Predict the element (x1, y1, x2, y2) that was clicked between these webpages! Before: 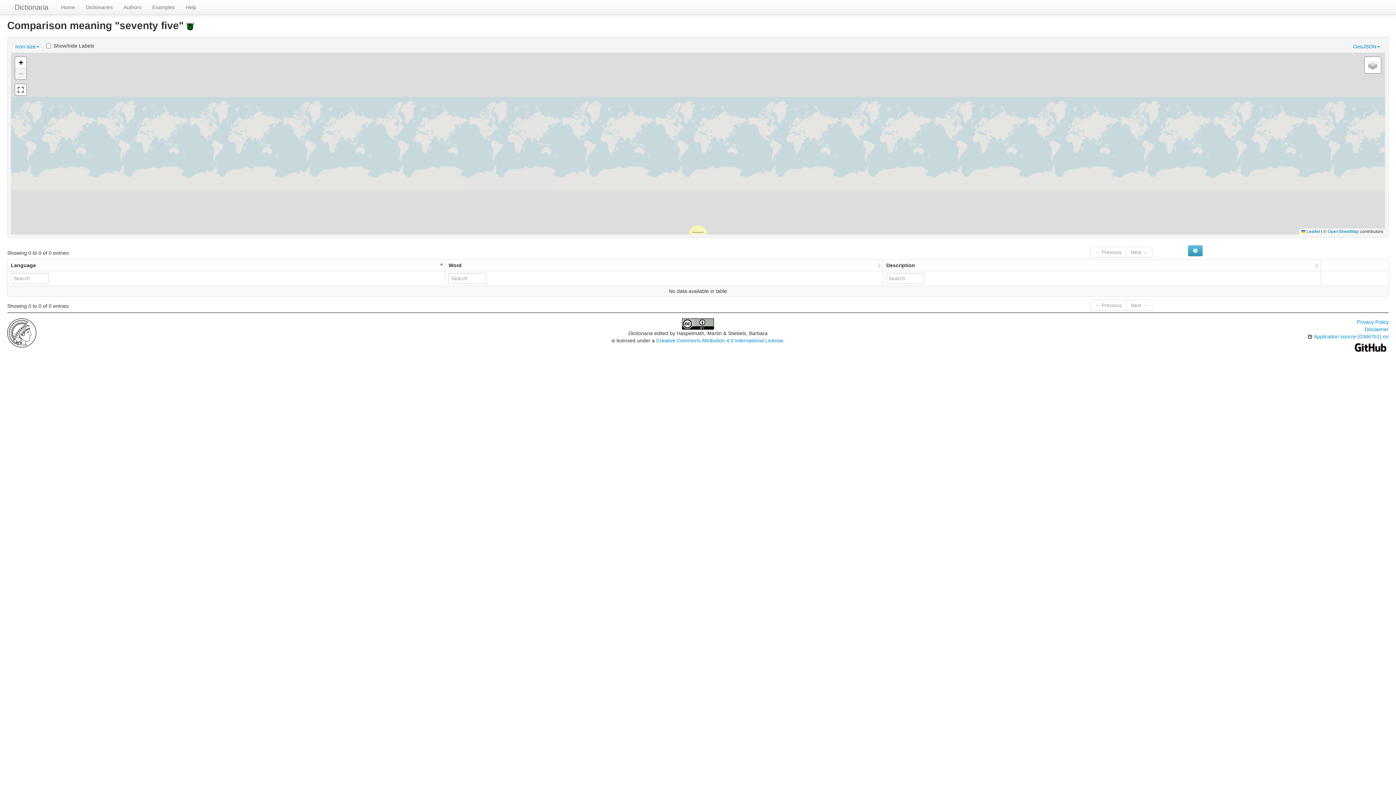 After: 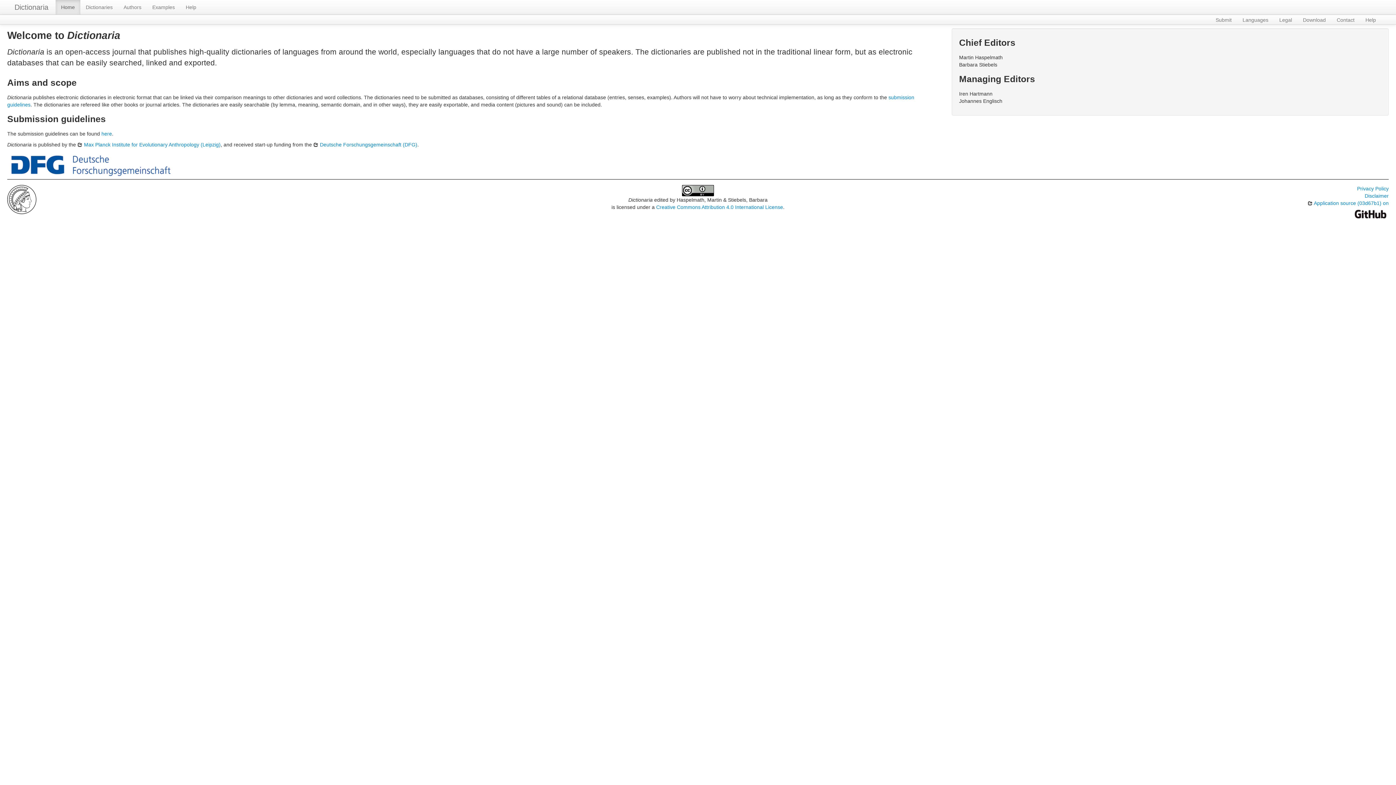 Action: label: Home bbox: (55, 0, 80, 14)